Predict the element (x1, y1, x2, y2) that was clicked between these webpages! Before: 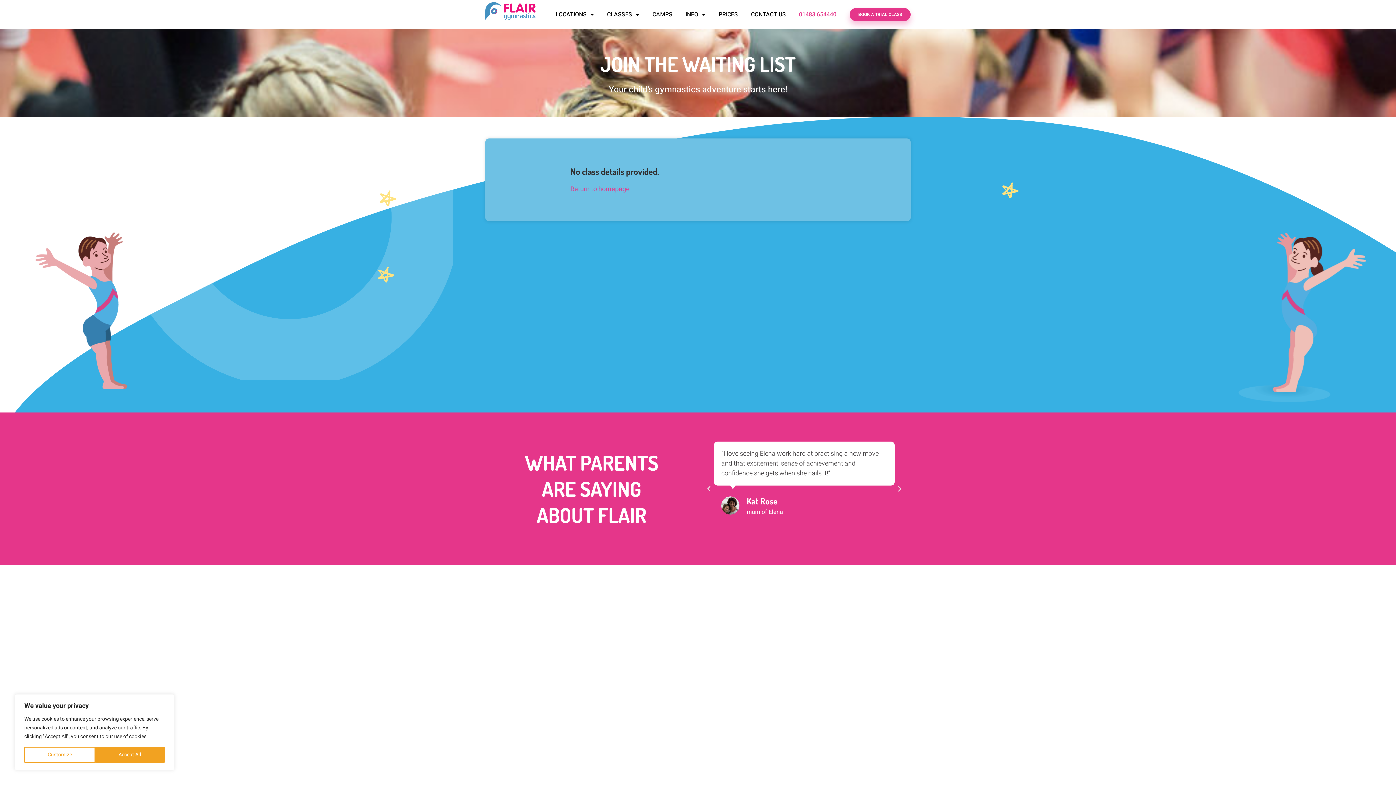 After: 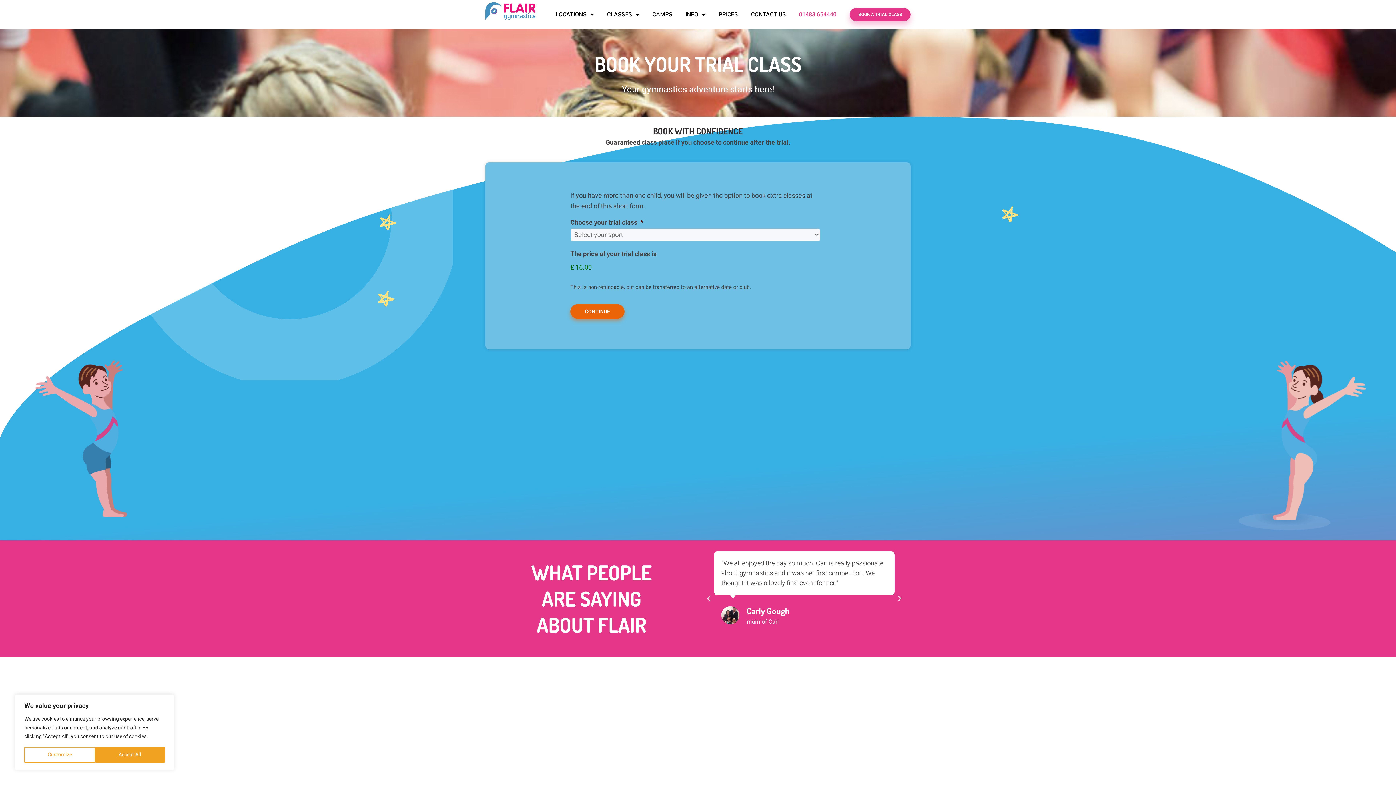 Action: bbox: (849, 8, 910, 21) label: BOOK A TRIAL CLASS